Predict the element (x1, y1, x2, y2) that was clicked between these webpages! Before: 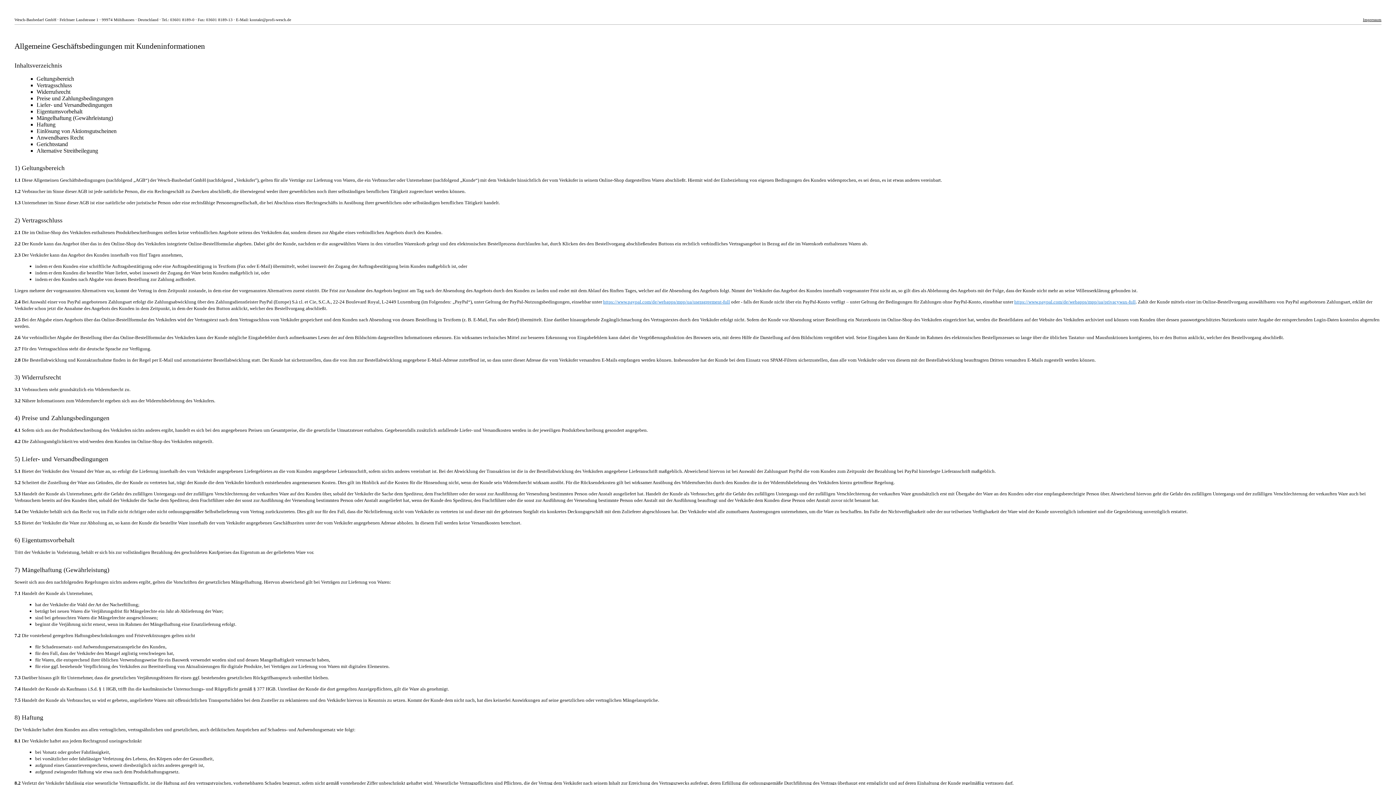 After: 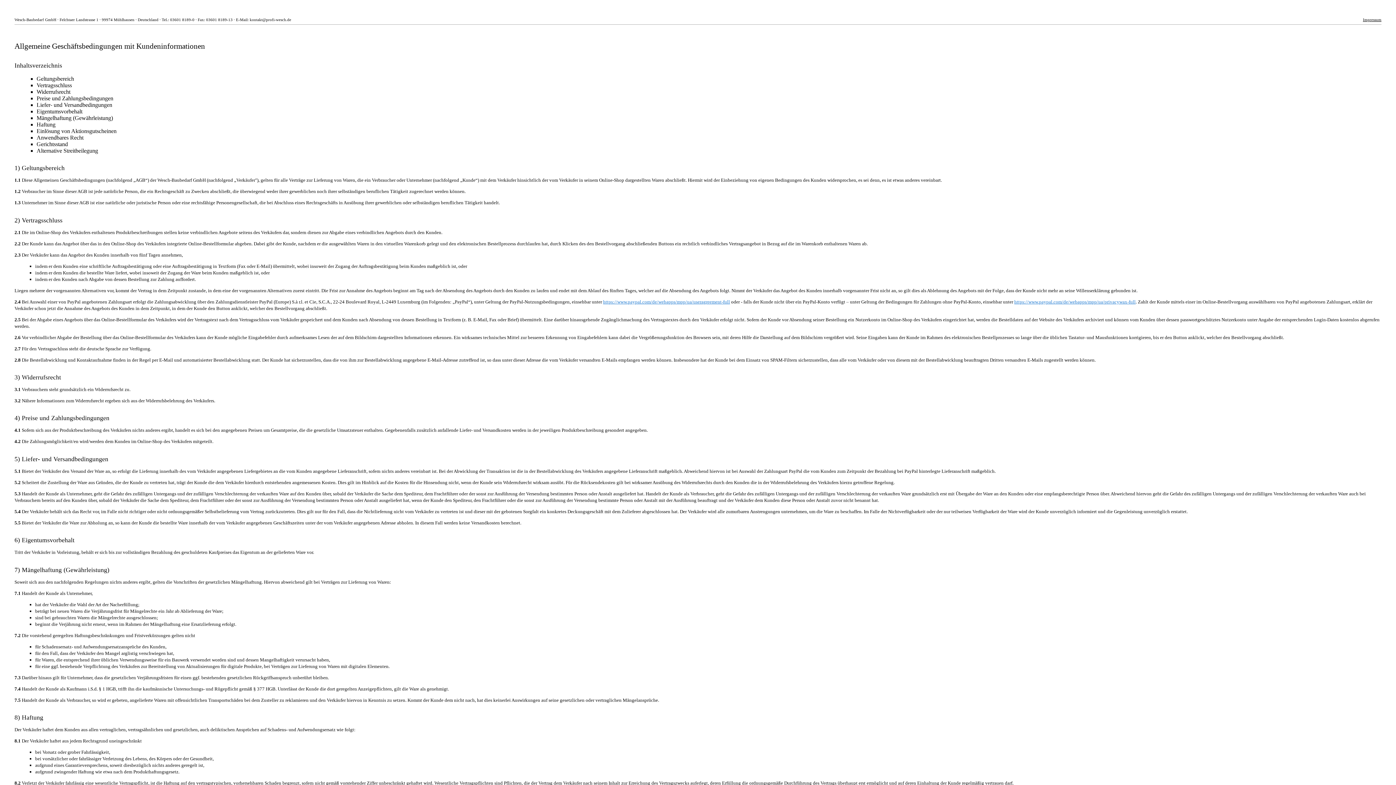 Action: label: https://www.paypal.com/de/webapps/mpp/ua/privacywax-full bbox: (1014, 299, 1136, 304)